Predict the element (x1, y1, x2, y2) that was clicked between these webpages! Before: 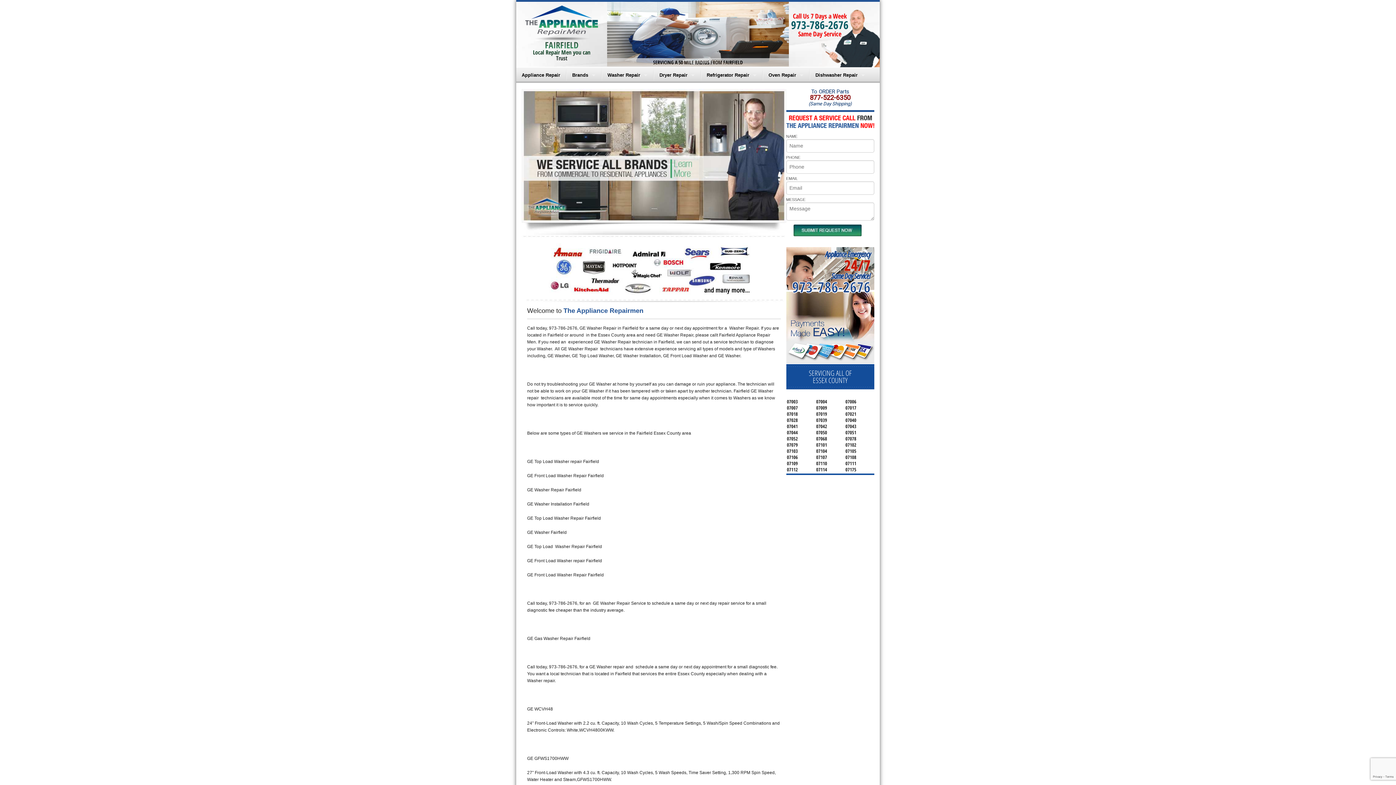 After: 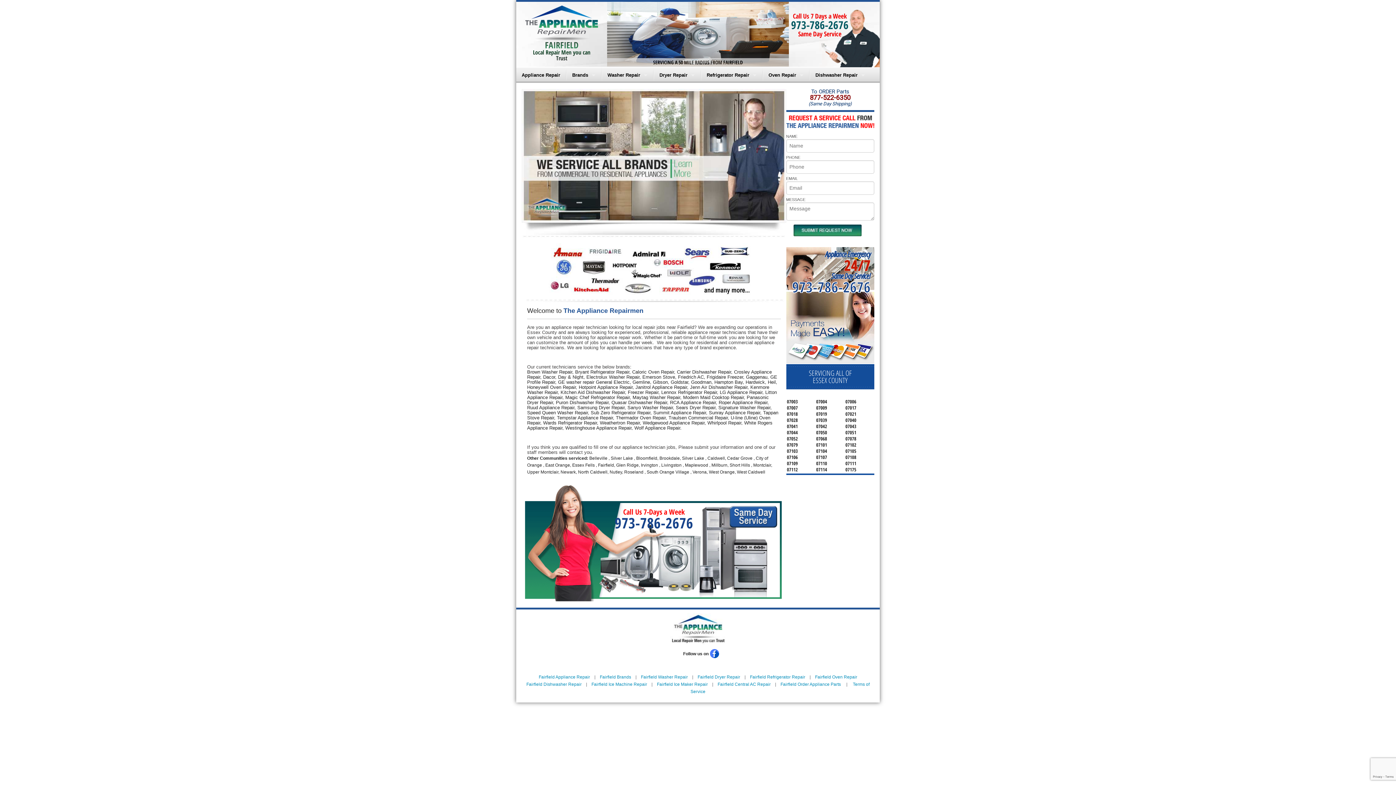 Action: label: Brands bbox: (566, 67, 601, 82)